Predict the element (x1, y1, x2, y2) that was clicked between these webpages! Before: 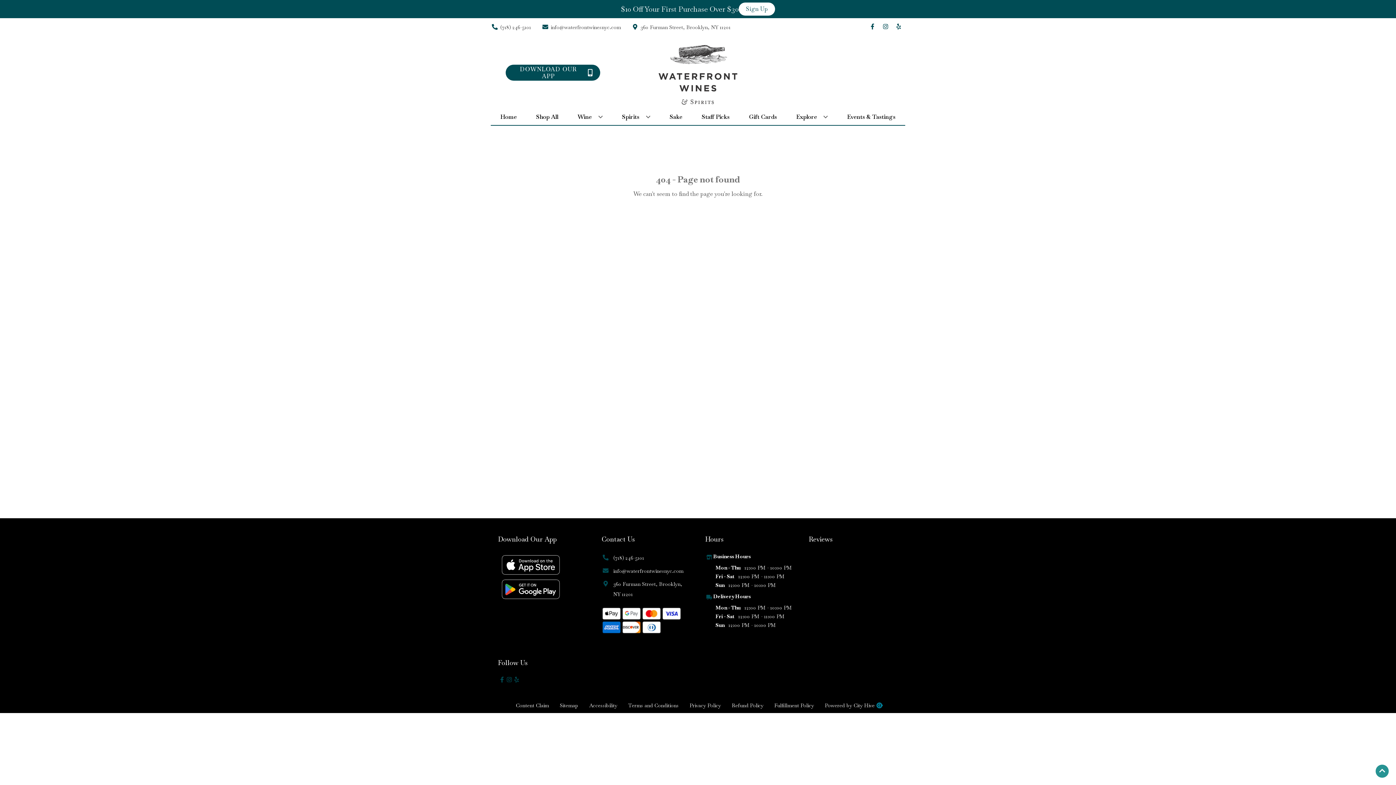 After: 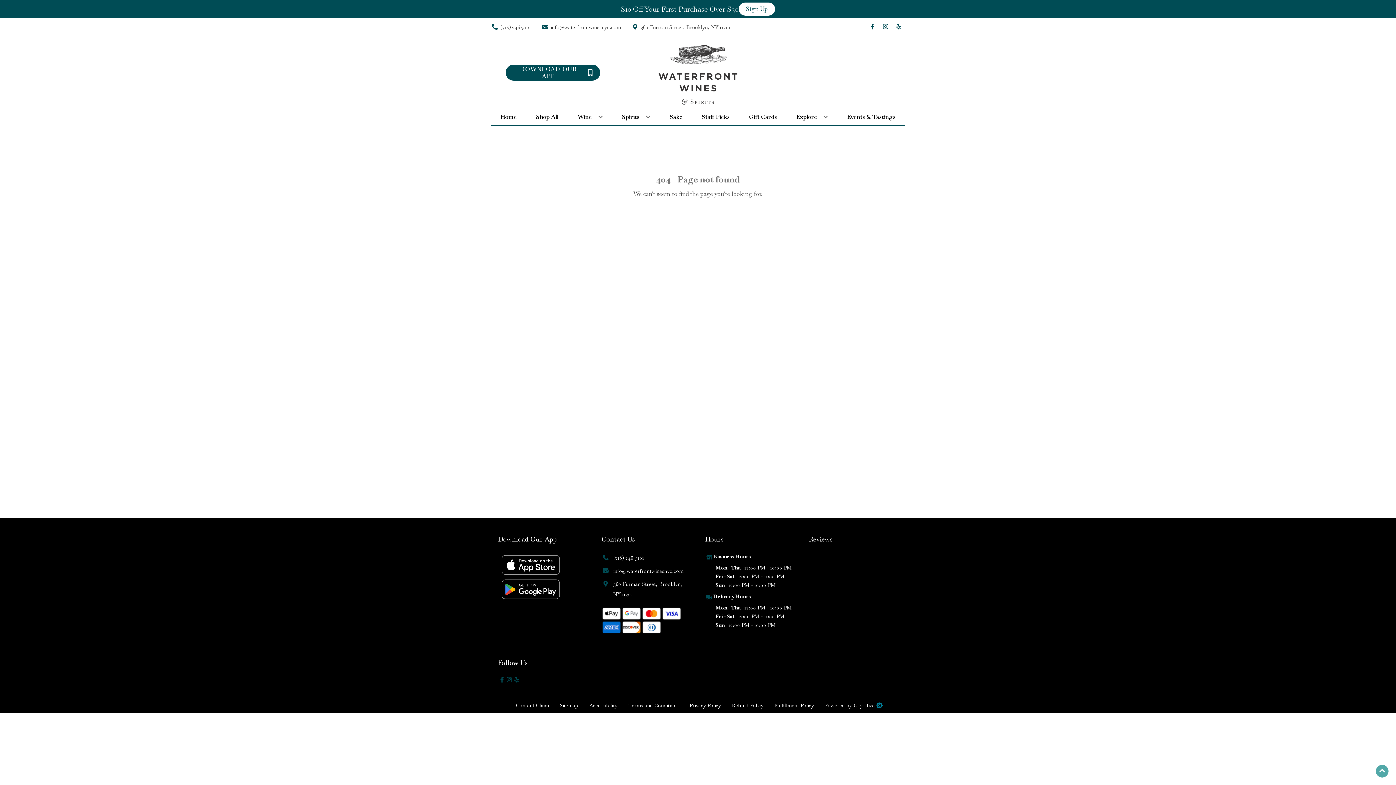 Action: bbox: (1376, 765, 1389, 778) label: Go to top